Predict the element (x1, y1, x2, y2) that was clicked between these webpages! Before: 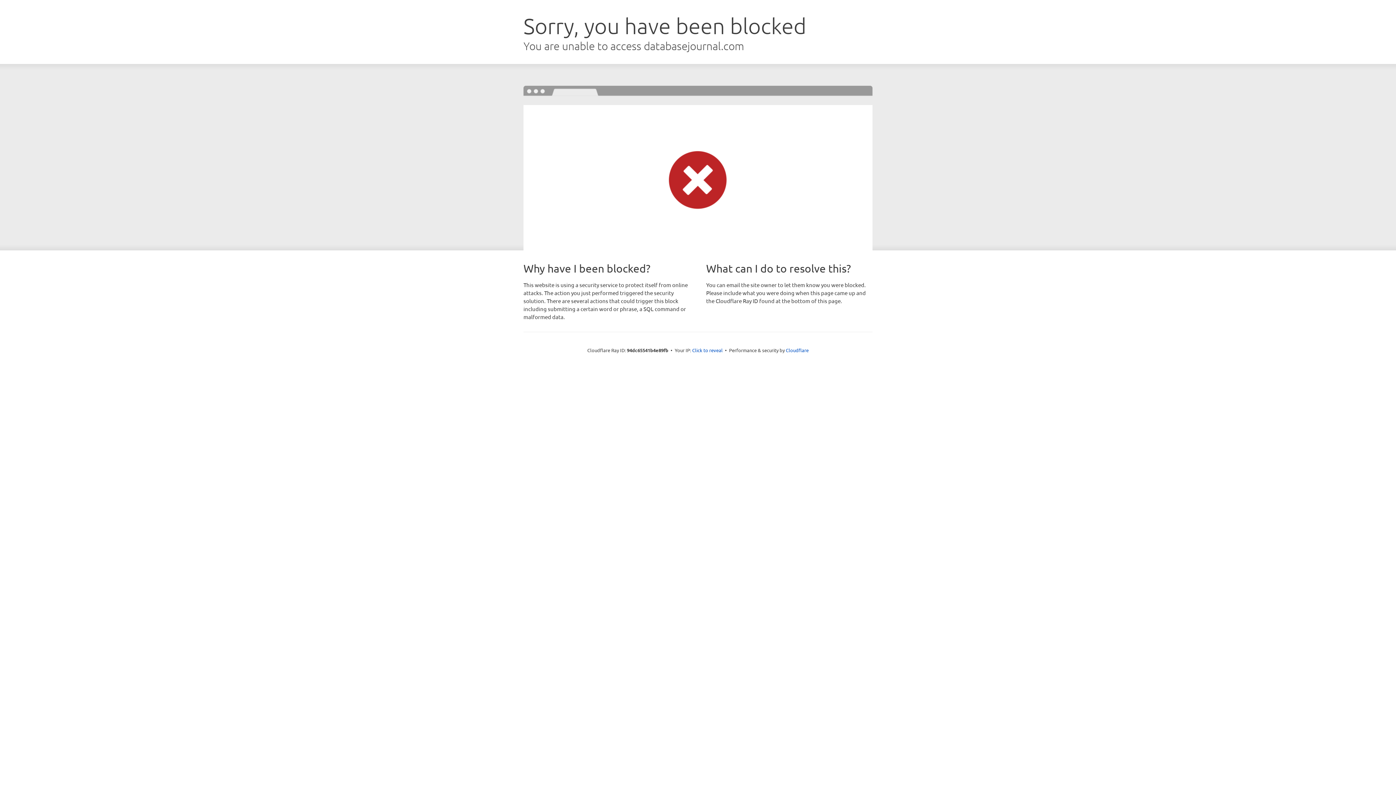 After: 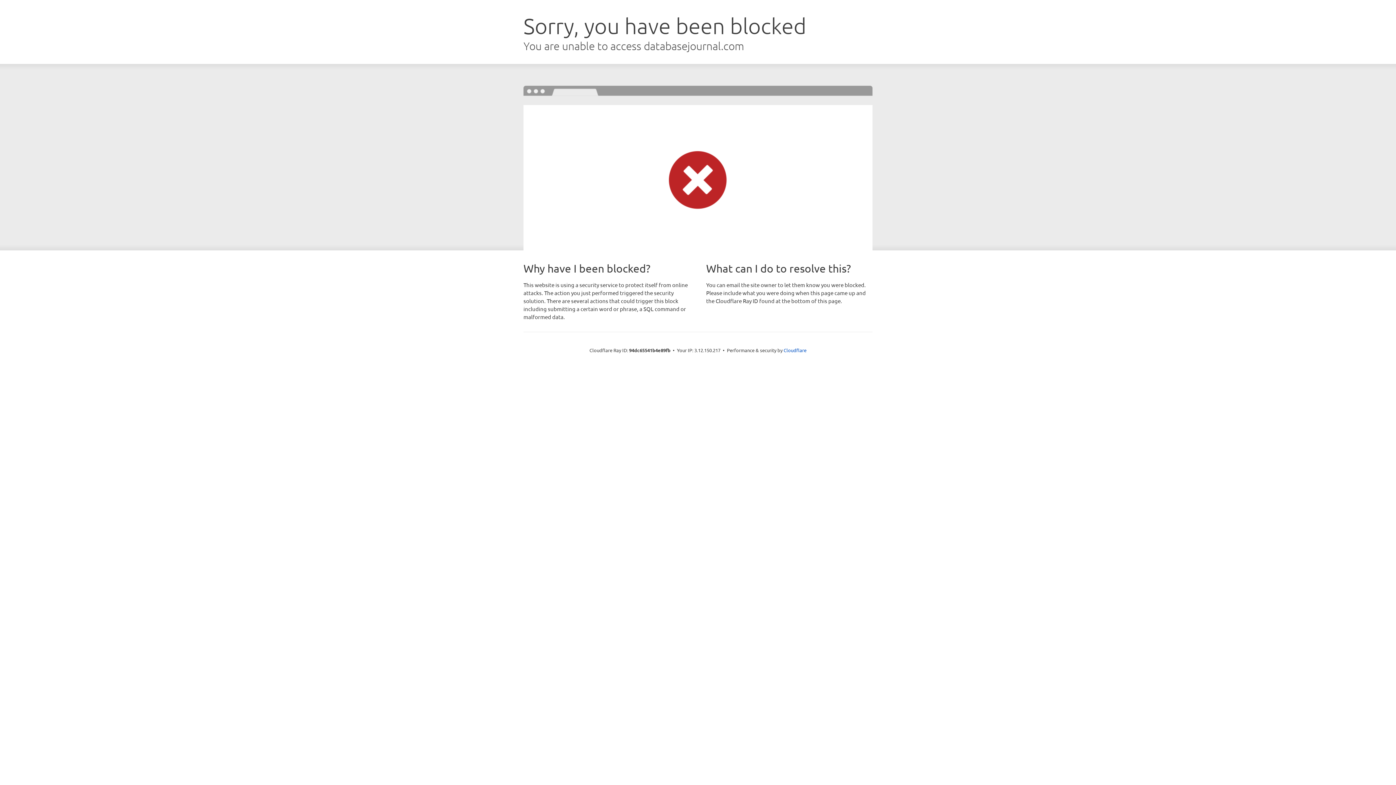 Action: label: Click to reveal bbox: (692, 346, 722, 353)